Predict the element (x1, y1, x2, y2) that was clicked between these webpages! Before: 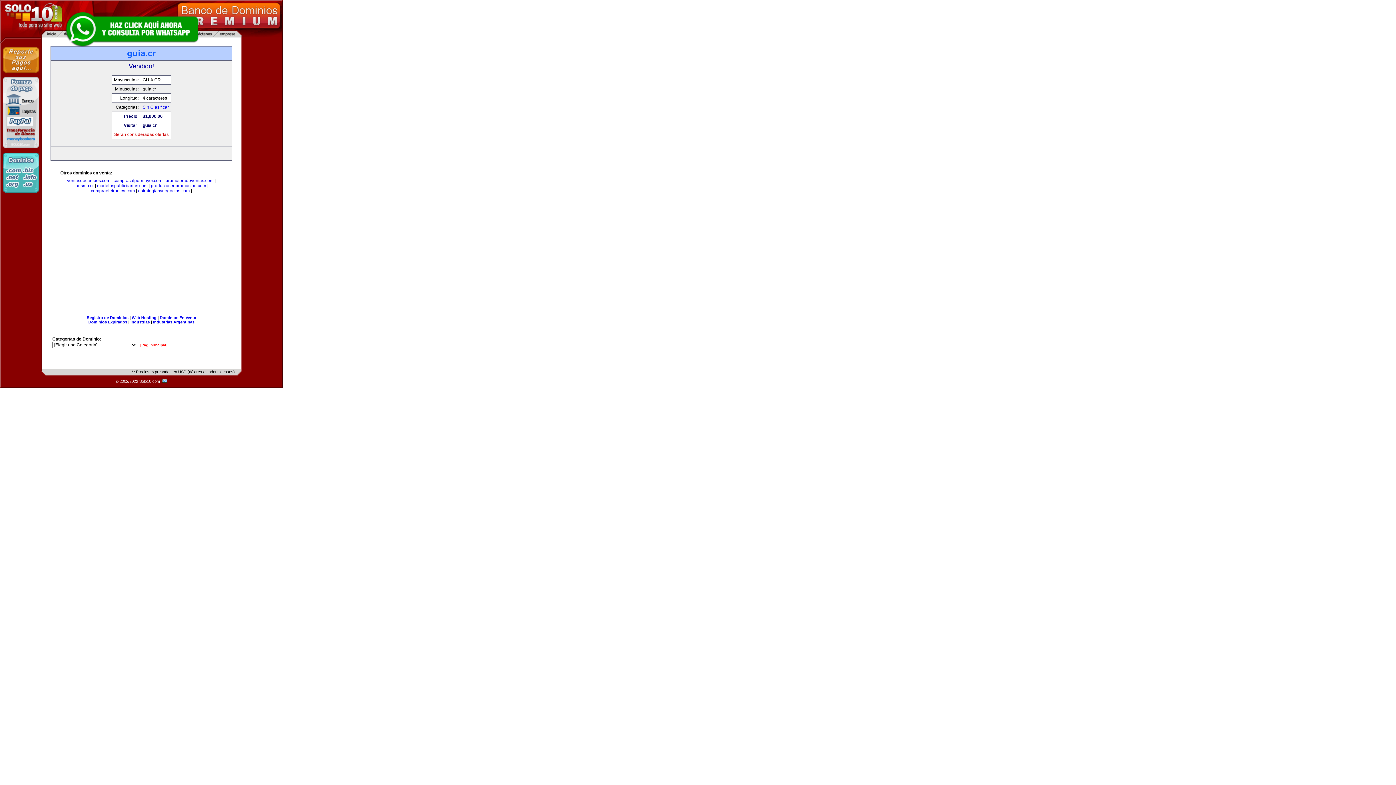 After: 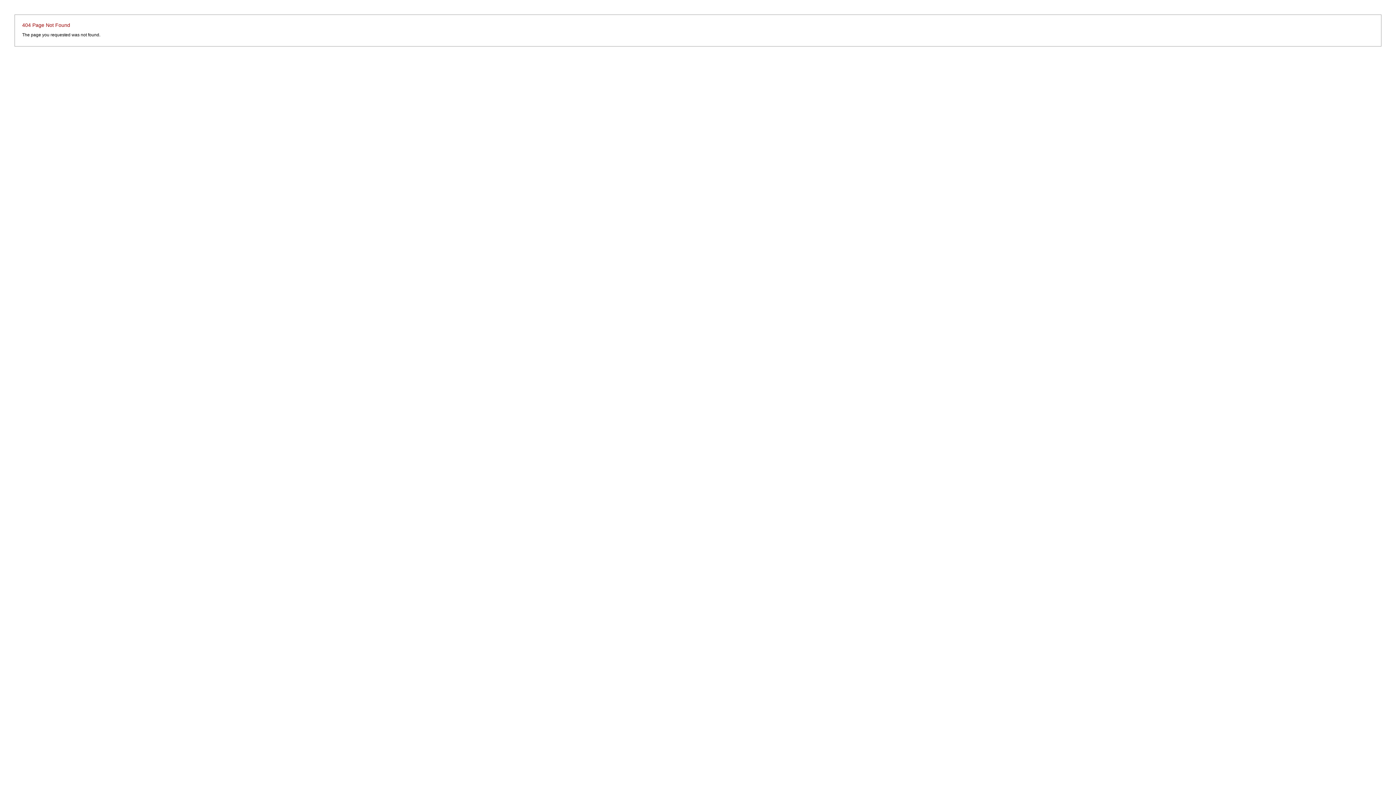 Action: bbox: (88, 320, 127, 324) label: Dominios Expirados